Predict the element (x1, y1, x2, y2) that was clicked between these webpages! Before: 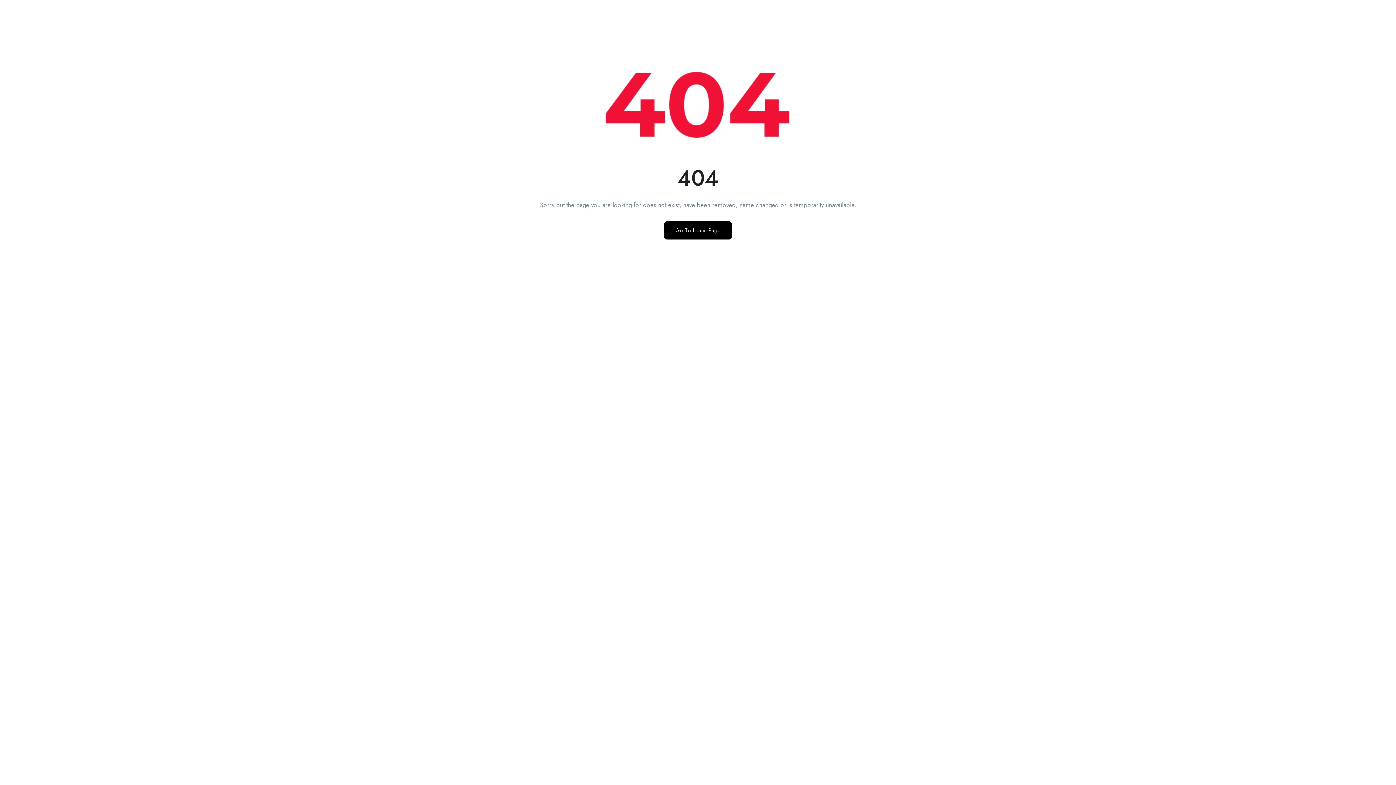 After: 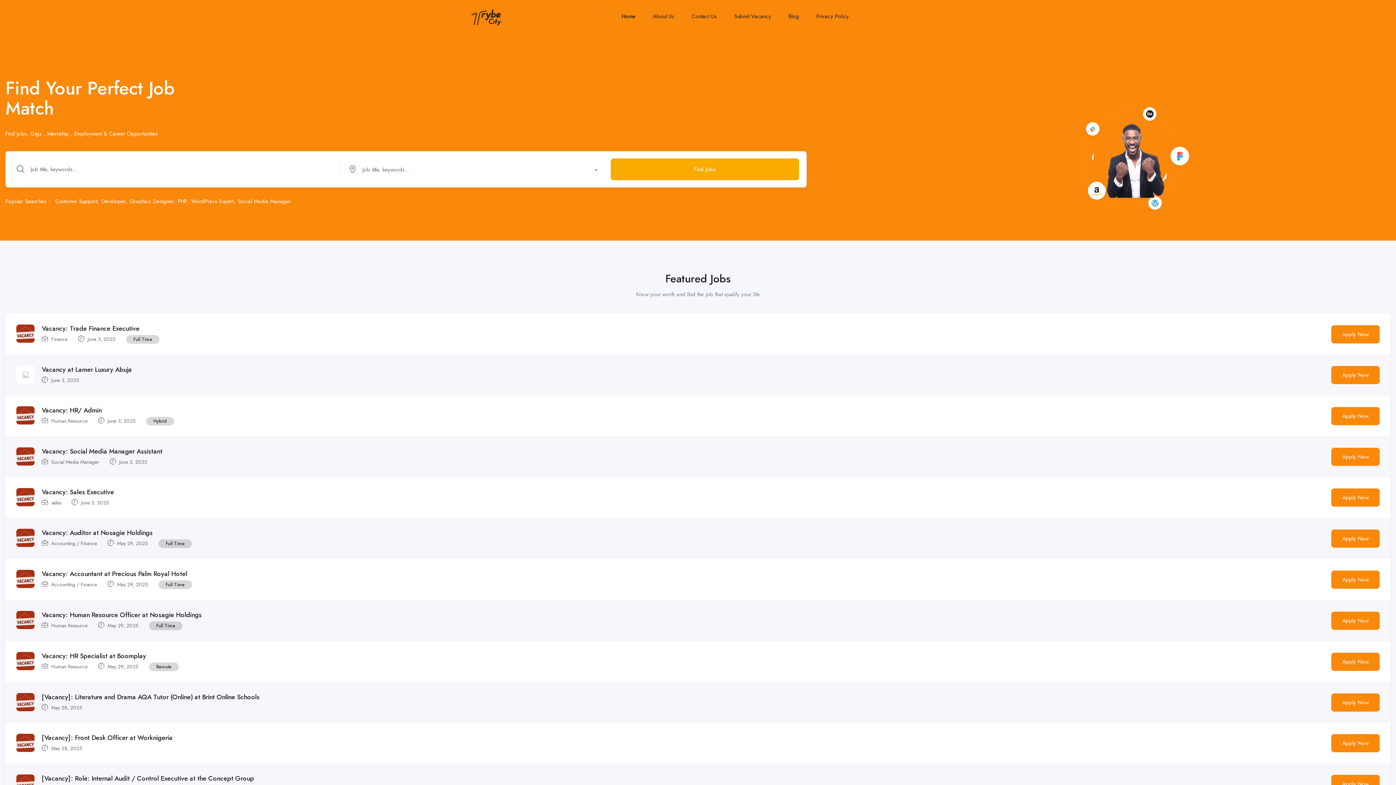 Action: bbox: (664, 221, 732, 239) label: Go To Home Page